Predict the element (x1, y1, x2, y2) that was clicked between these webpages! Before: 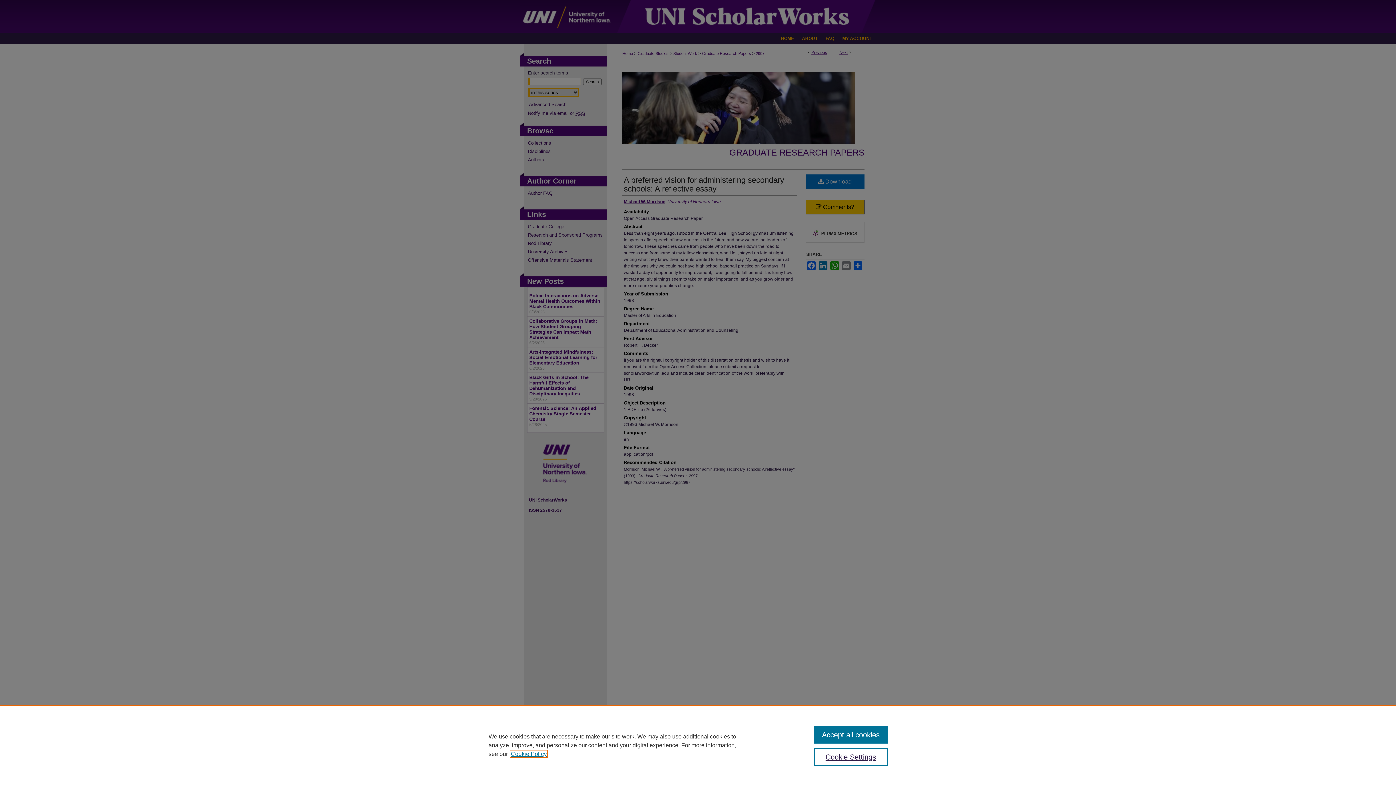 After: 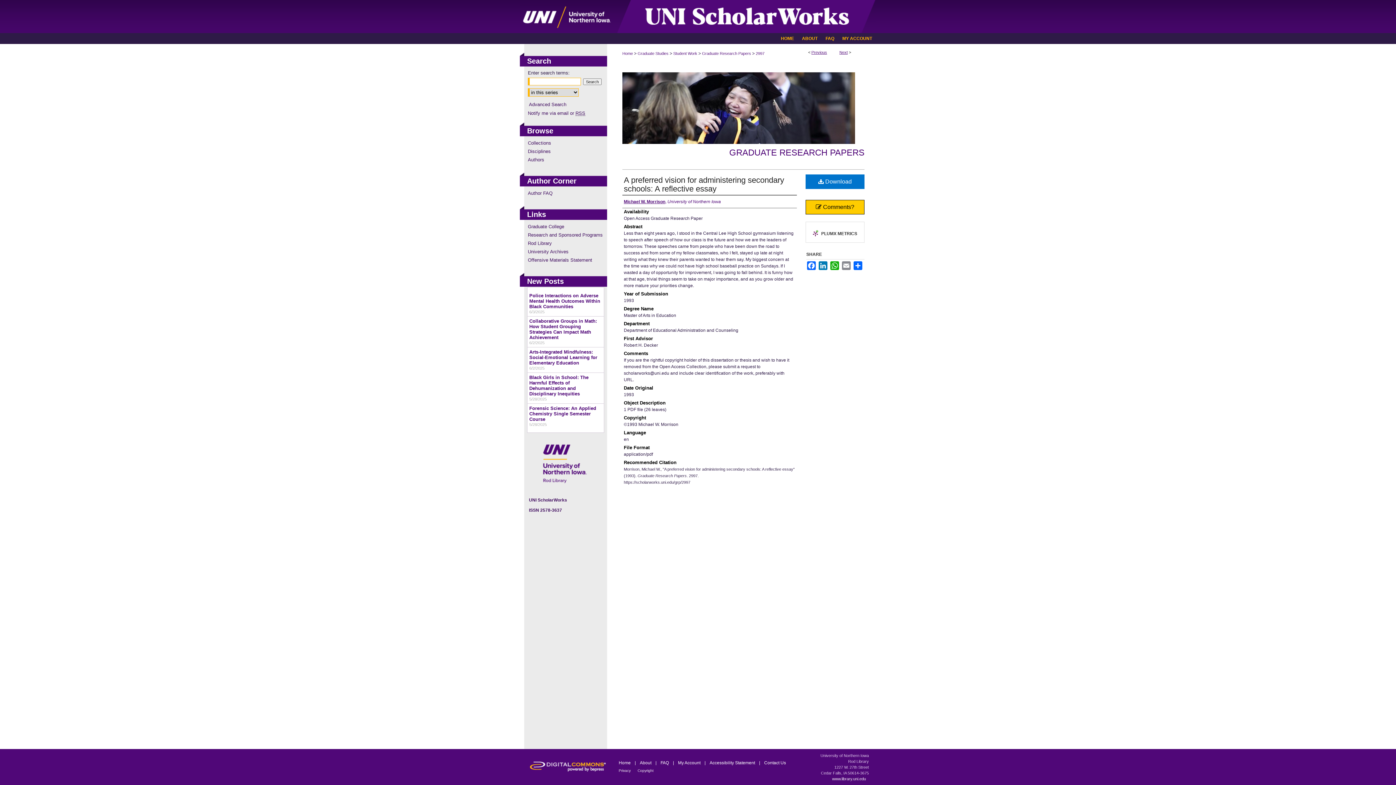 Action: label: Accept all cookies bbox: (814, 726, 887, 744)